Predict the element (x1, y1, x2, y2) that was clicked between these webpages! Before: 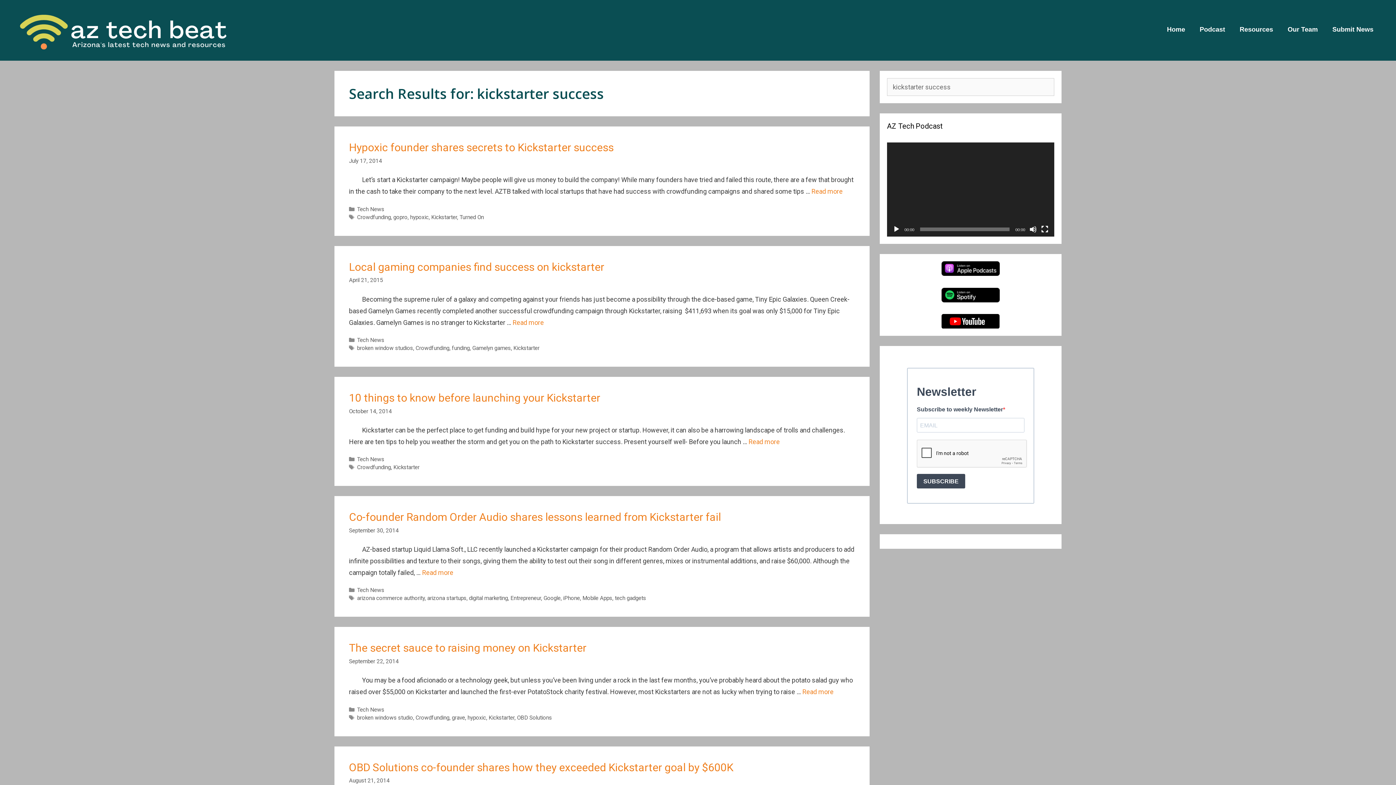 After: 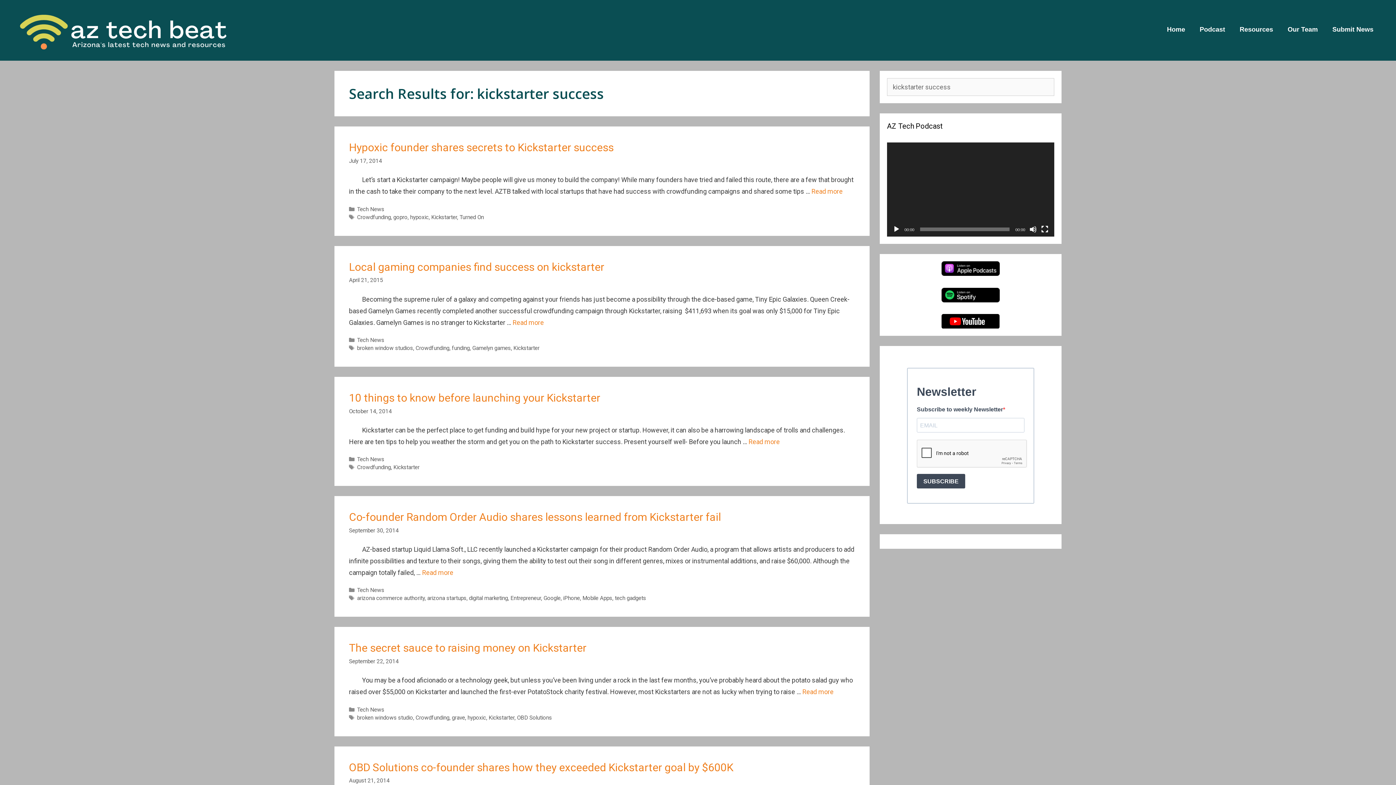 Action: bbox: (893, 225, 900, 233) label: Play